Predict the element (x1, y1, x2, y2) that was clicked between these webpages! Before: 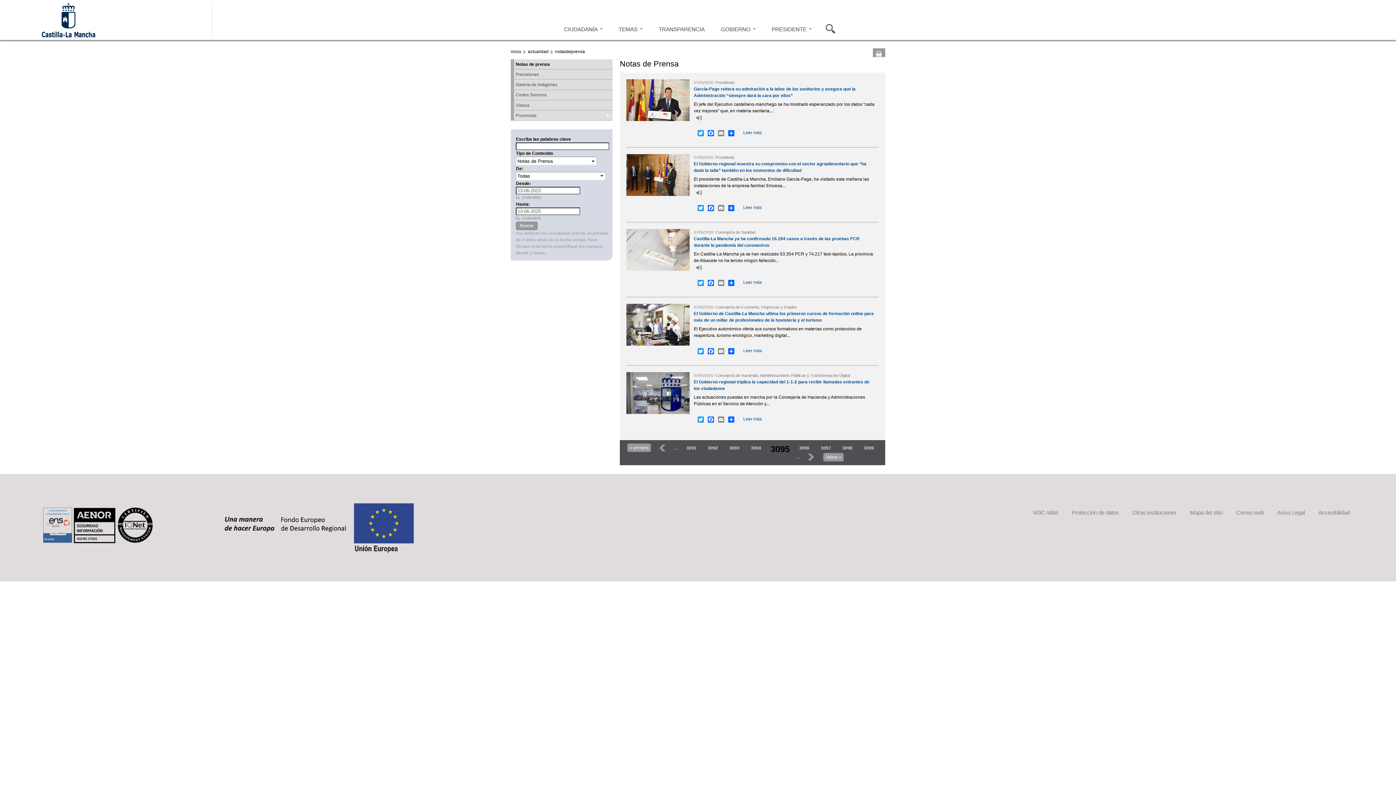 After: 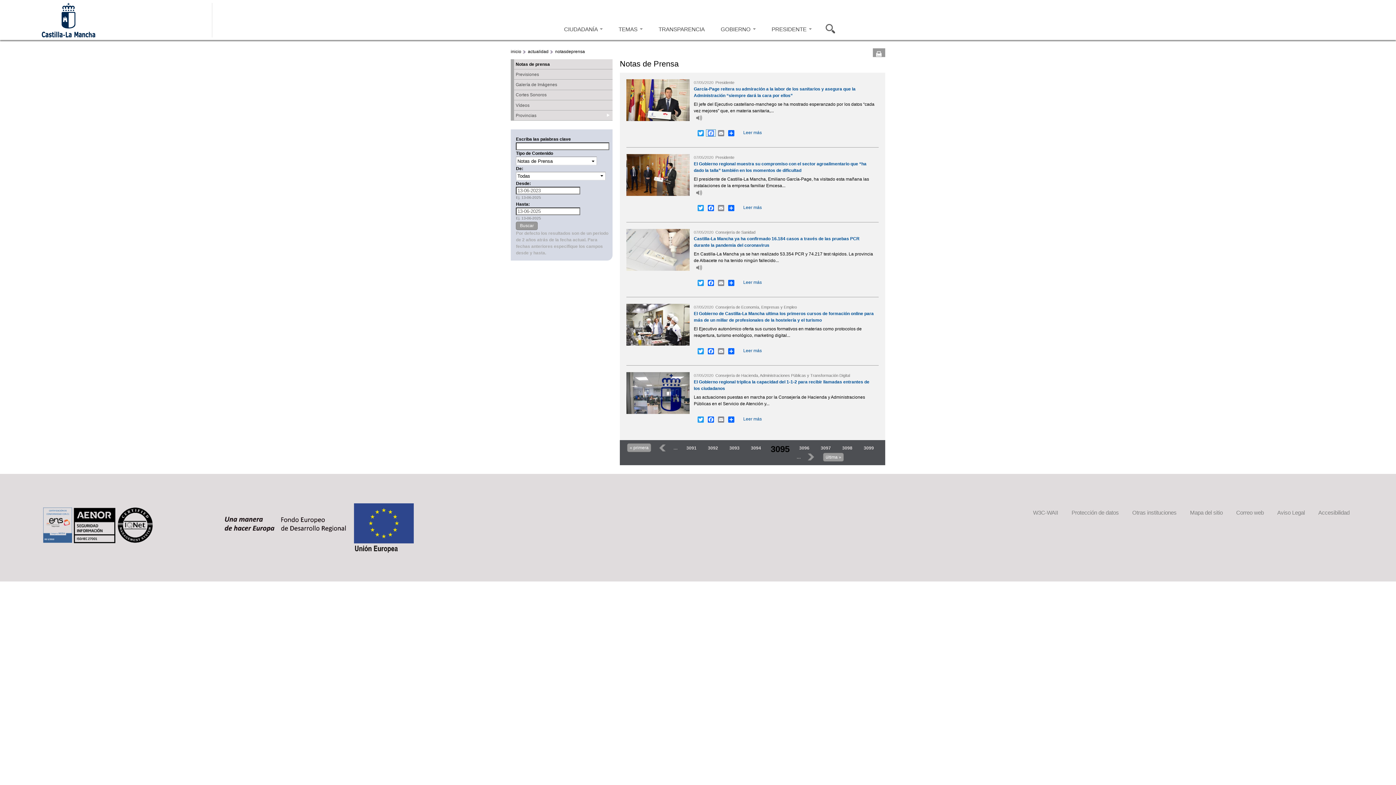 Action: bbox: (706, 129, 715, 136) label: Facebook